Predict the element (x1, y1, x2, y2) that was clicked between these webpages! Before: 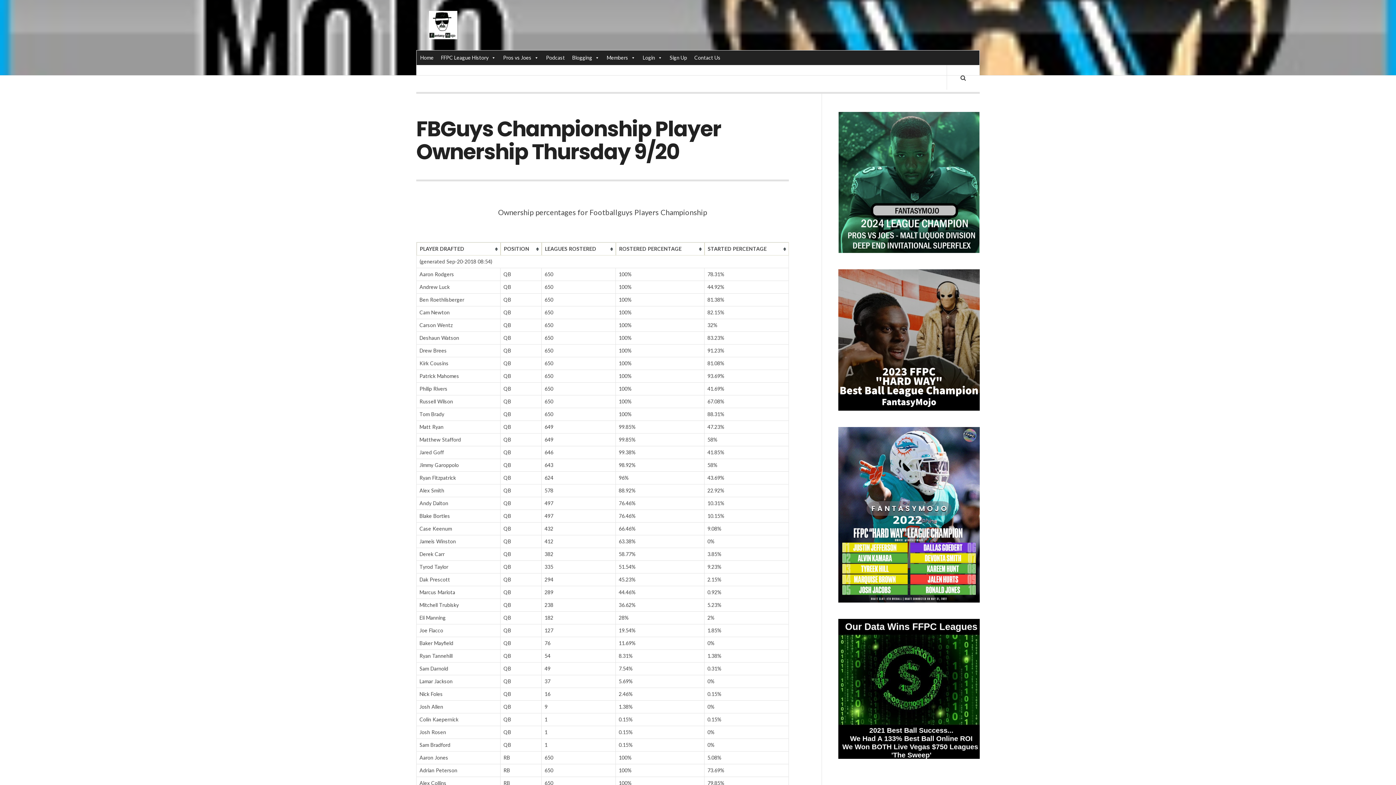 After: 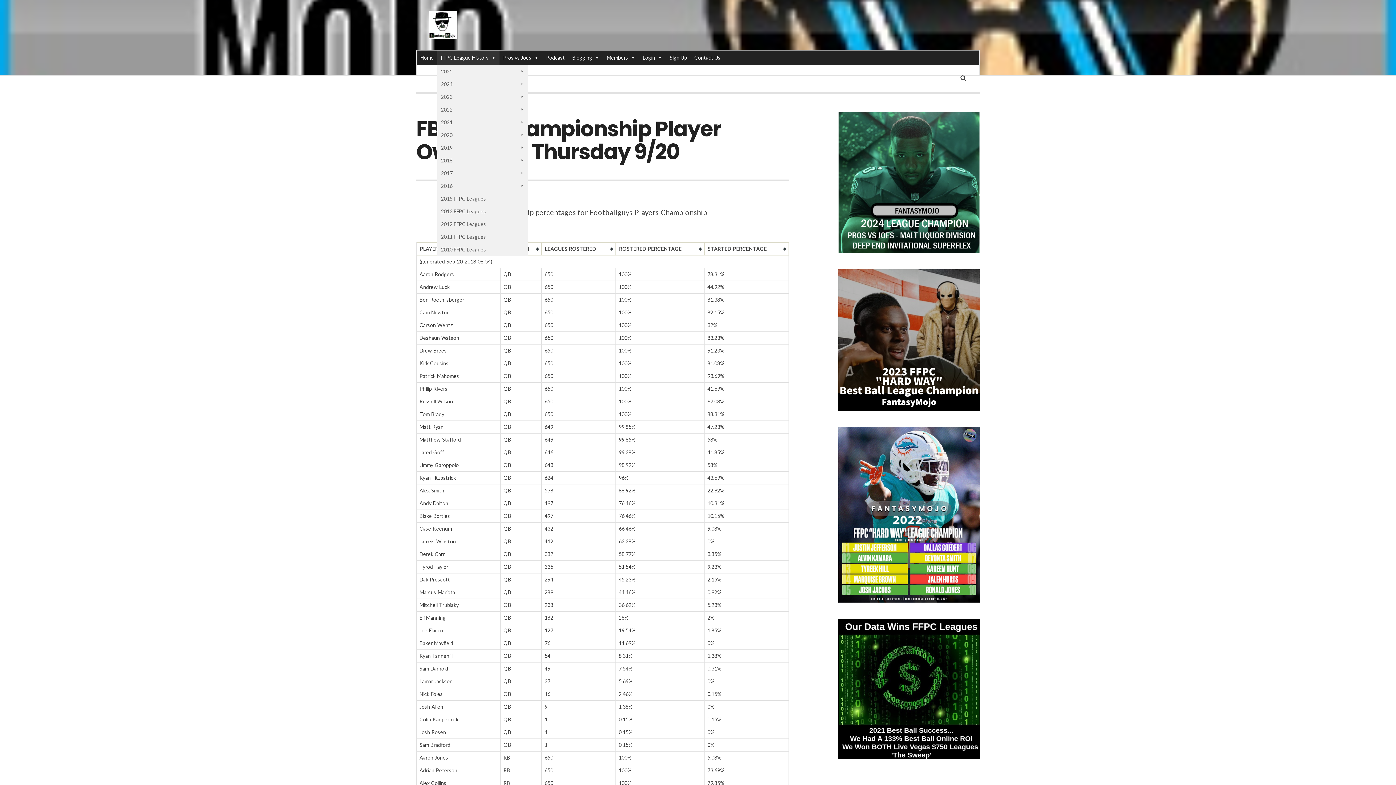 Action: label: FFPC League History bbox: (437, 50, 499, 65)